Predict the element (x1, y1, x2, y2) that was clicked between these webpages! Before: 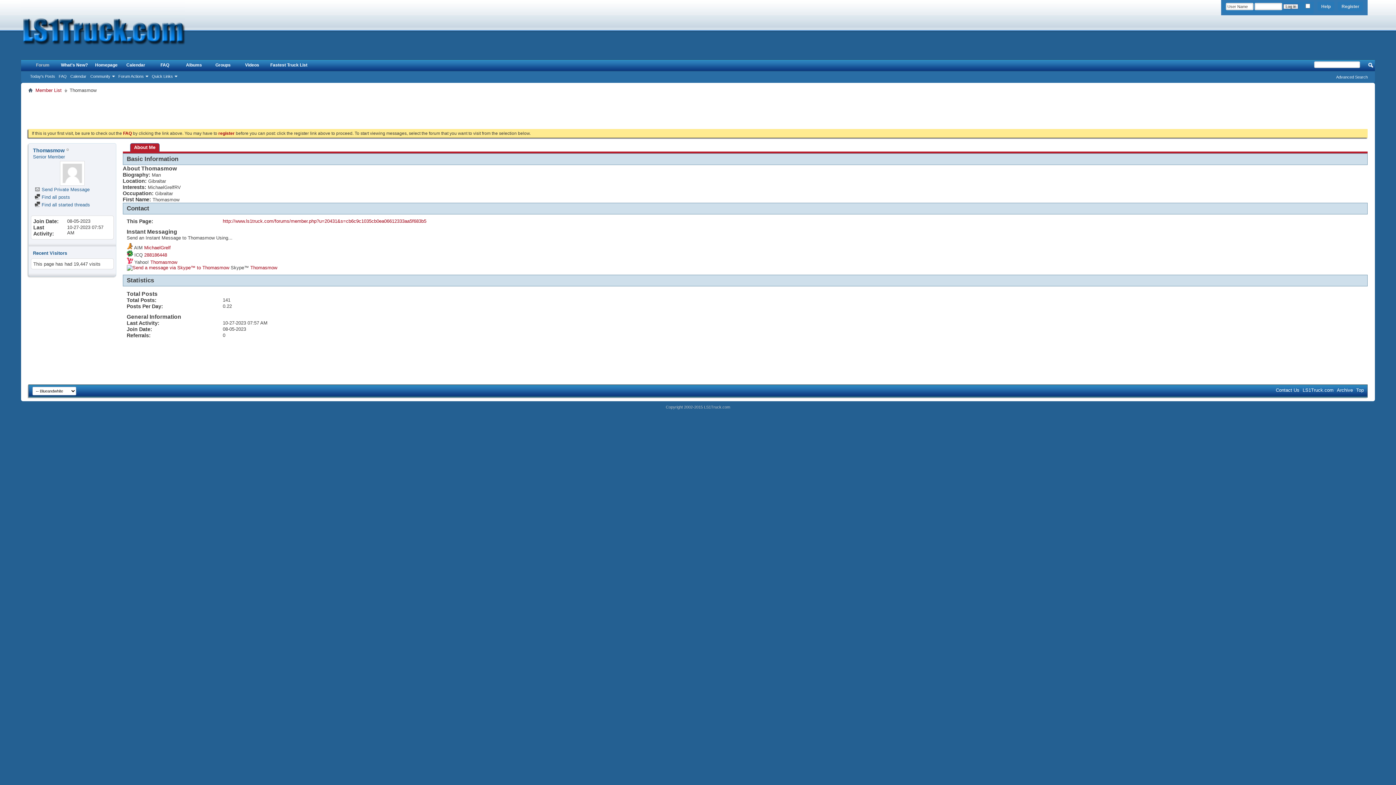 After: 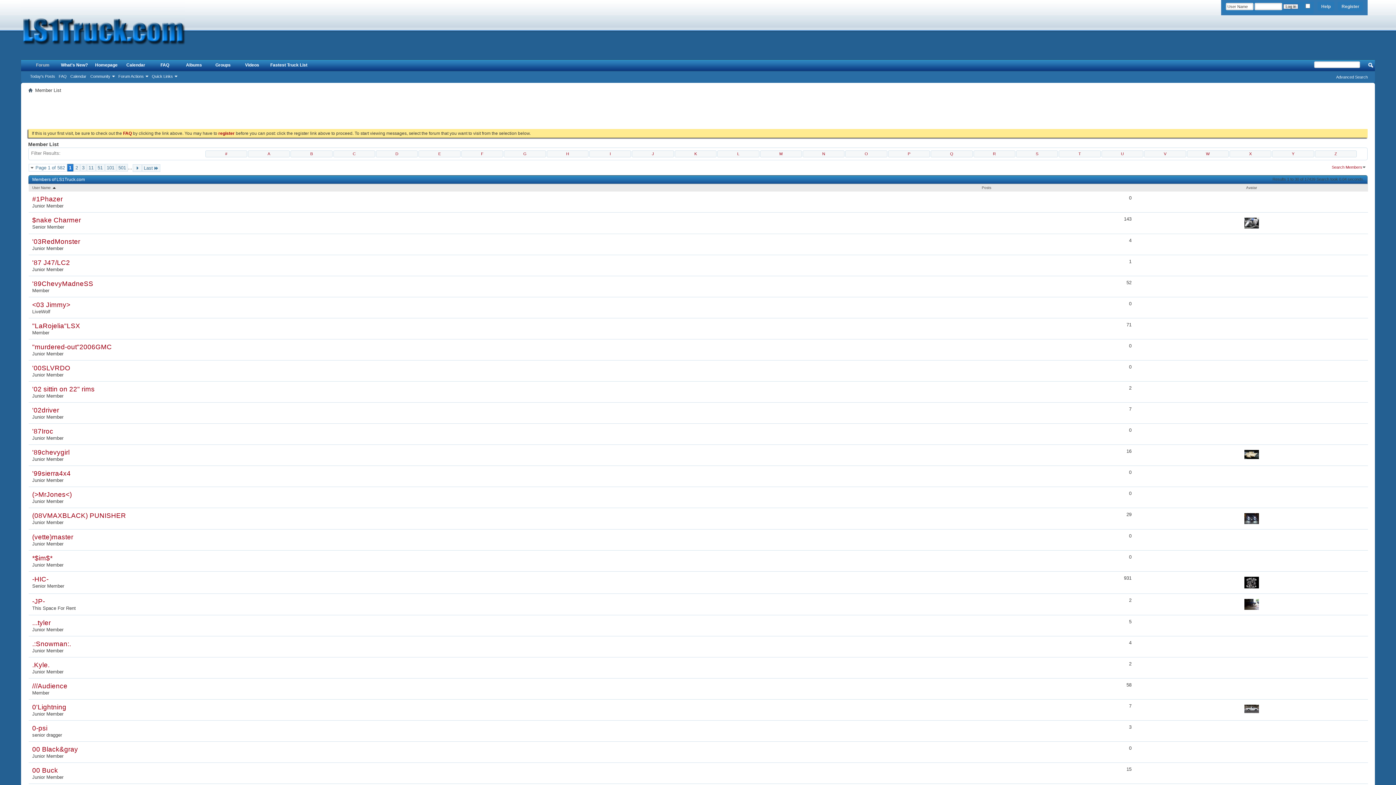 Action: label: Member List bbox: (33, 86, 63, 94)